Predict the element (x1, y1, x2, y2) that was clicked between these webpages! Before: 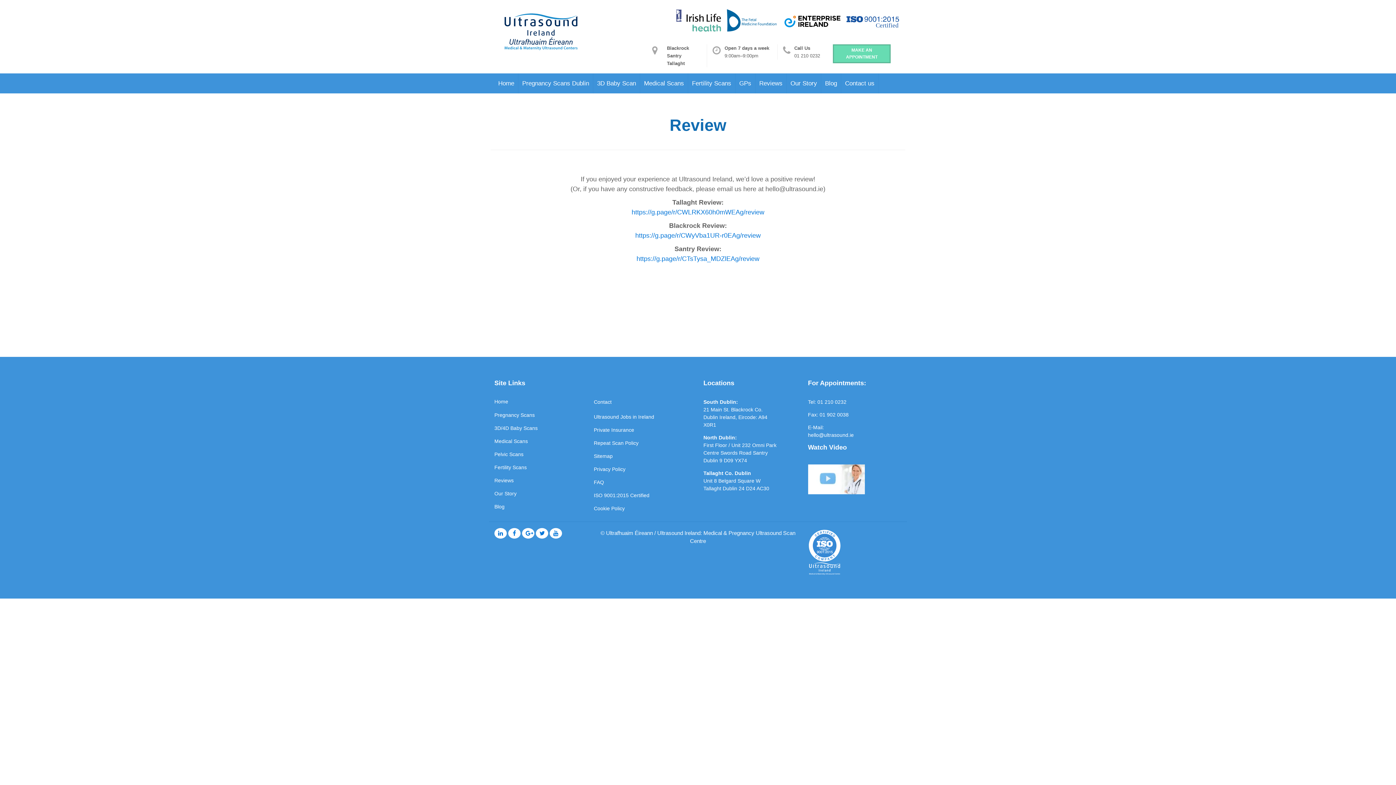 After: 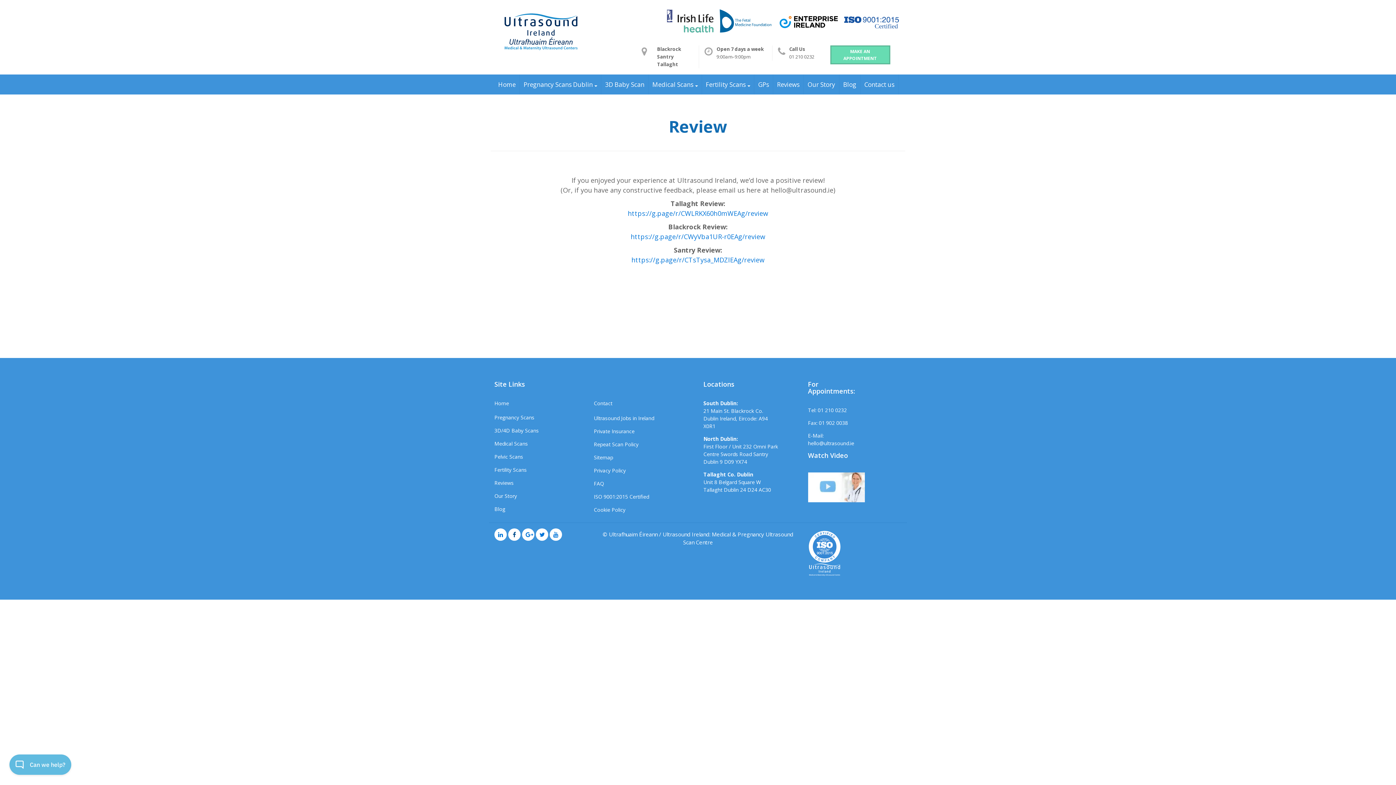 Action: bbox: (508, 528, 520, 538)